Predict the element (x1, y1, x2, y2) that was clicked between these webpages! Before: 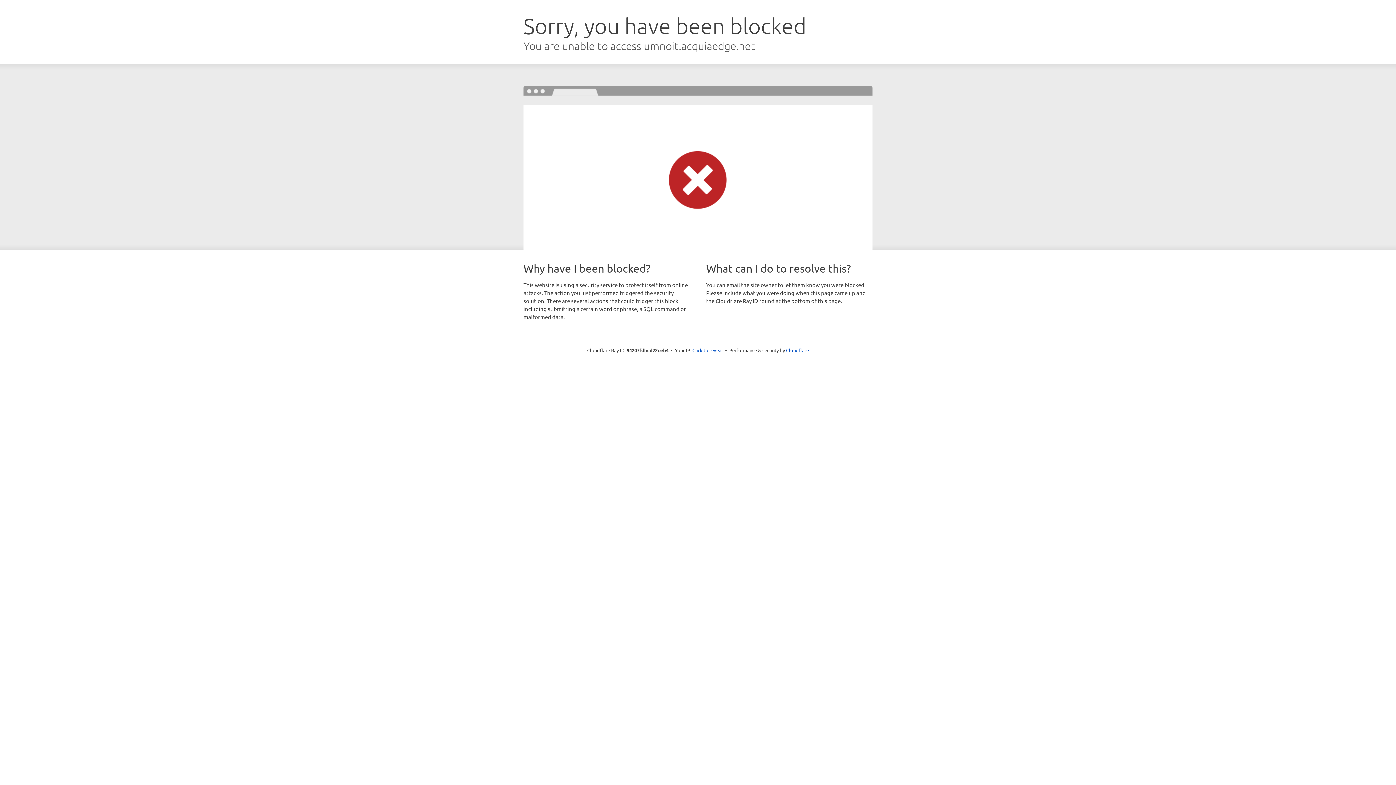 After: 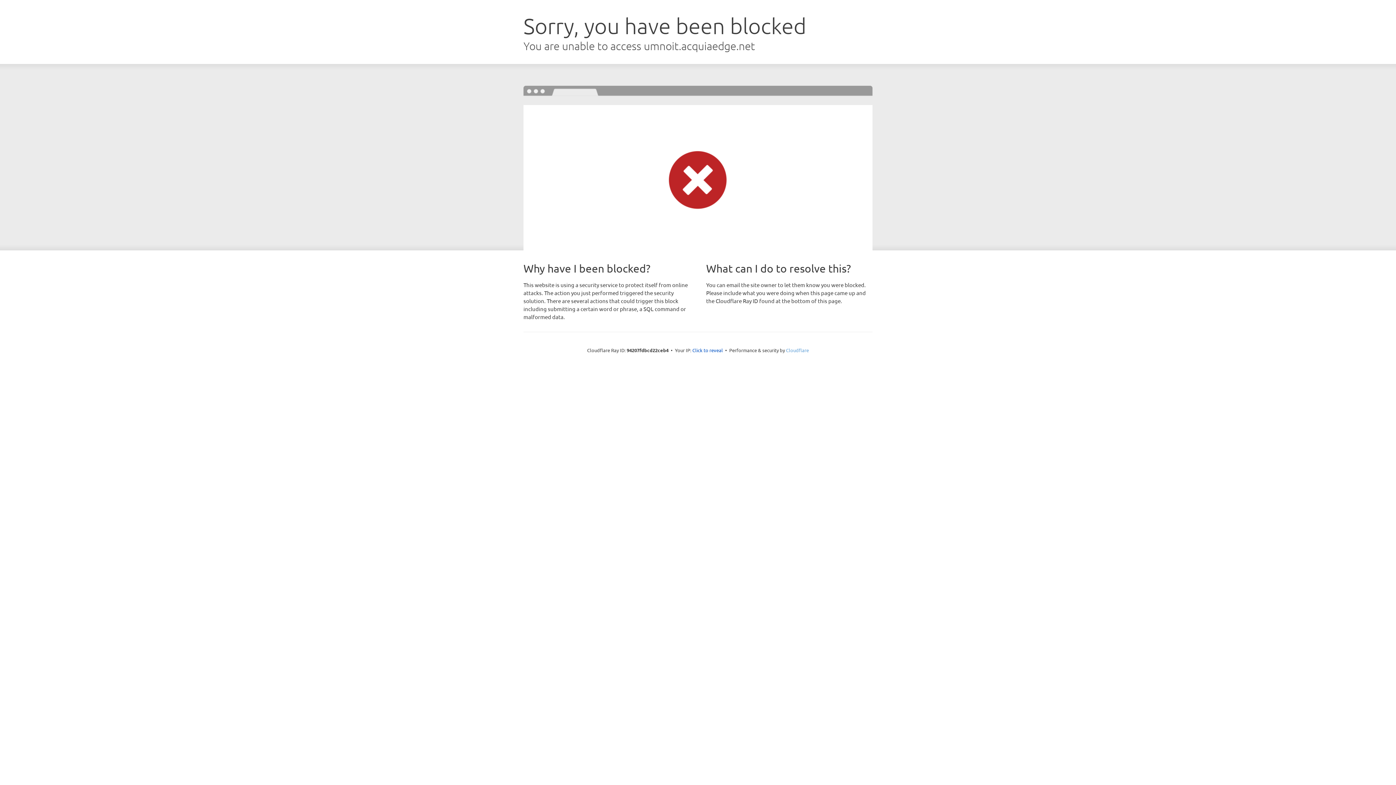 Action: label: Cloudflare bbox: (786, 347, 809, 353)